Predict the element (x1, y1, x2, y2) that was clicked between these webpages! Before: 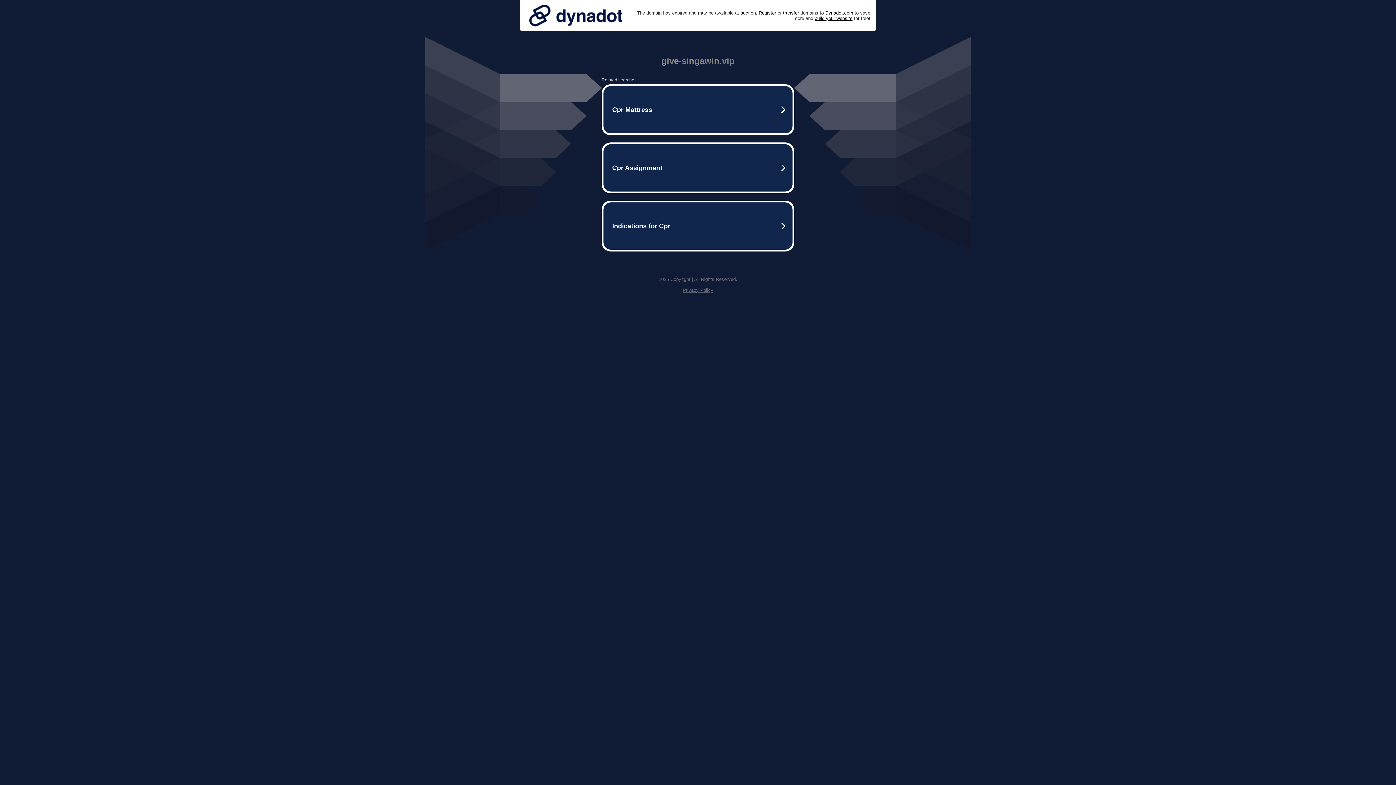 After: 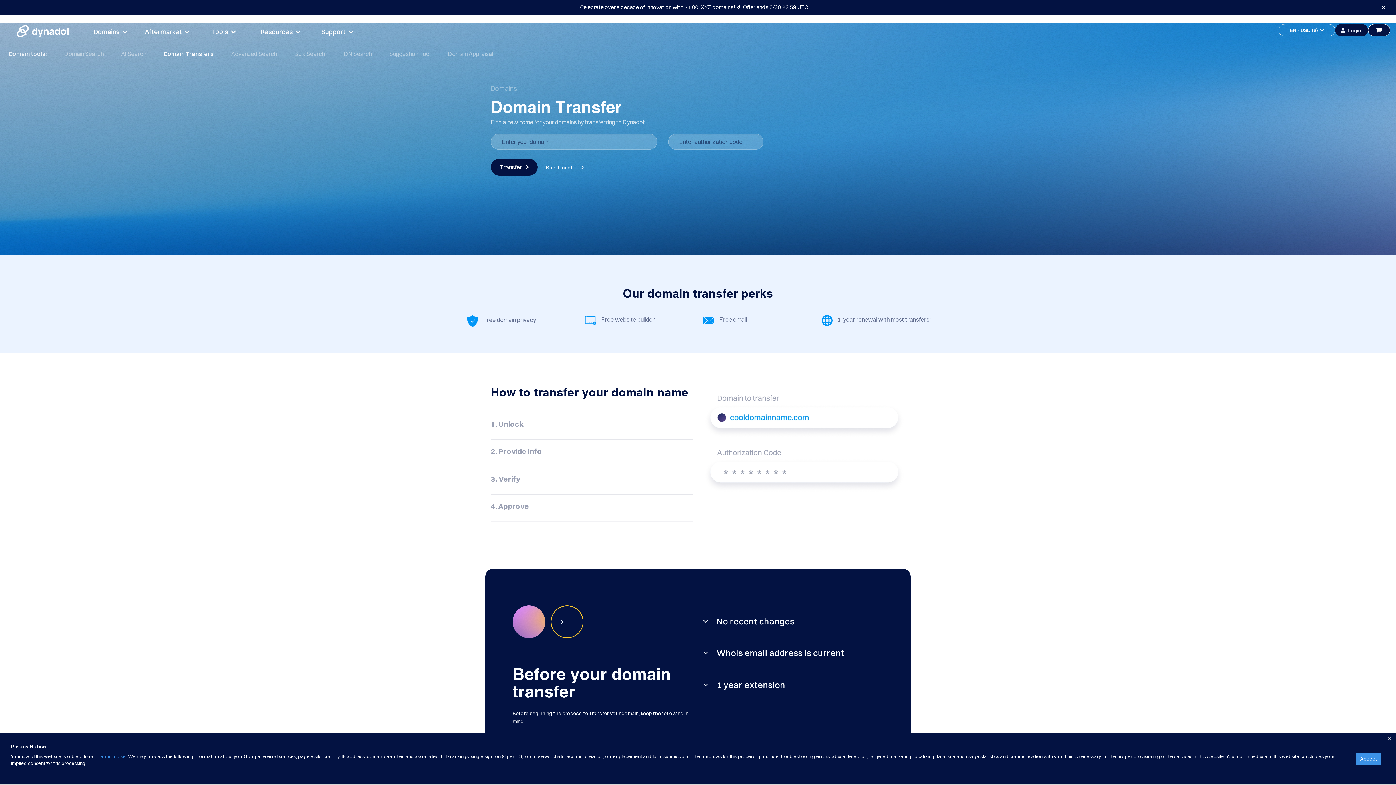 Action: label: transfer bbox: (783, 10, 799, 15)